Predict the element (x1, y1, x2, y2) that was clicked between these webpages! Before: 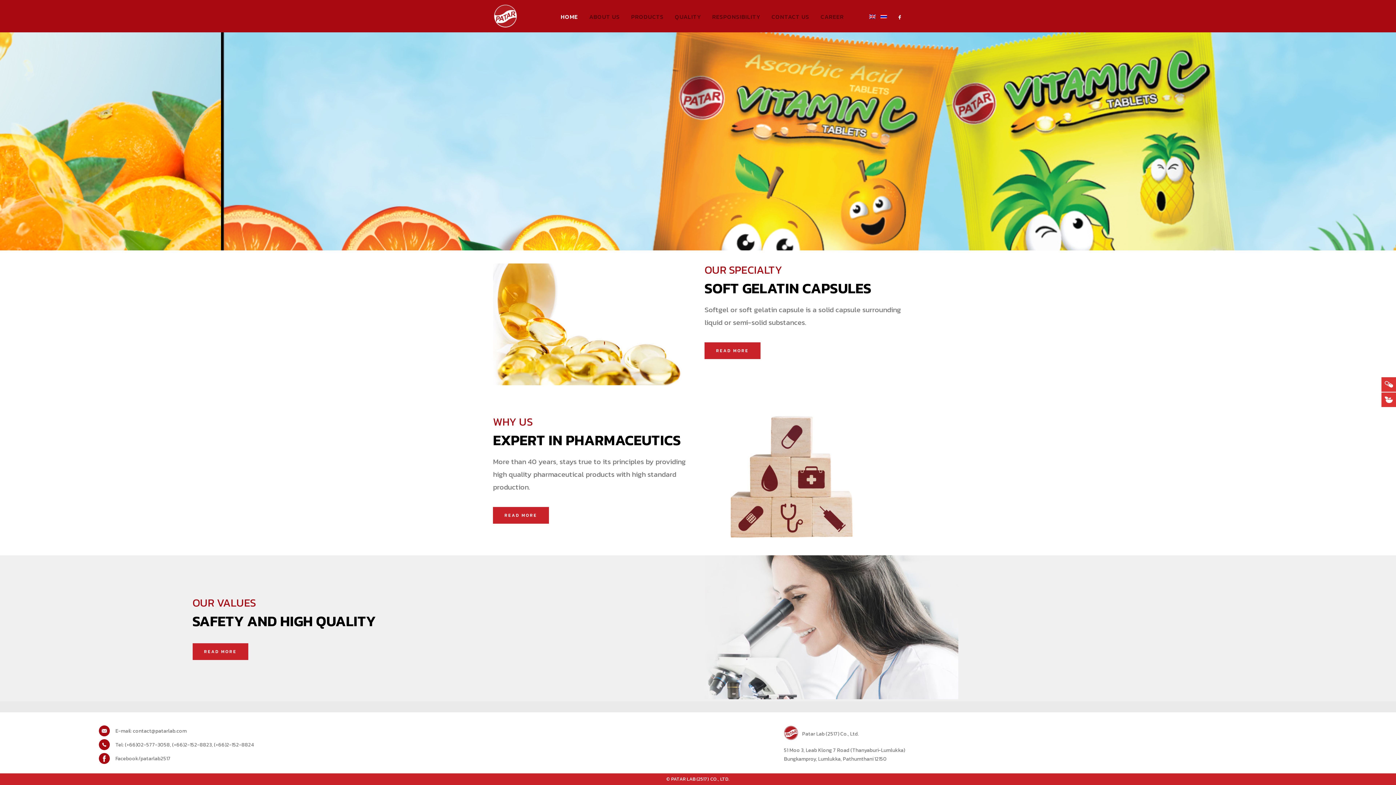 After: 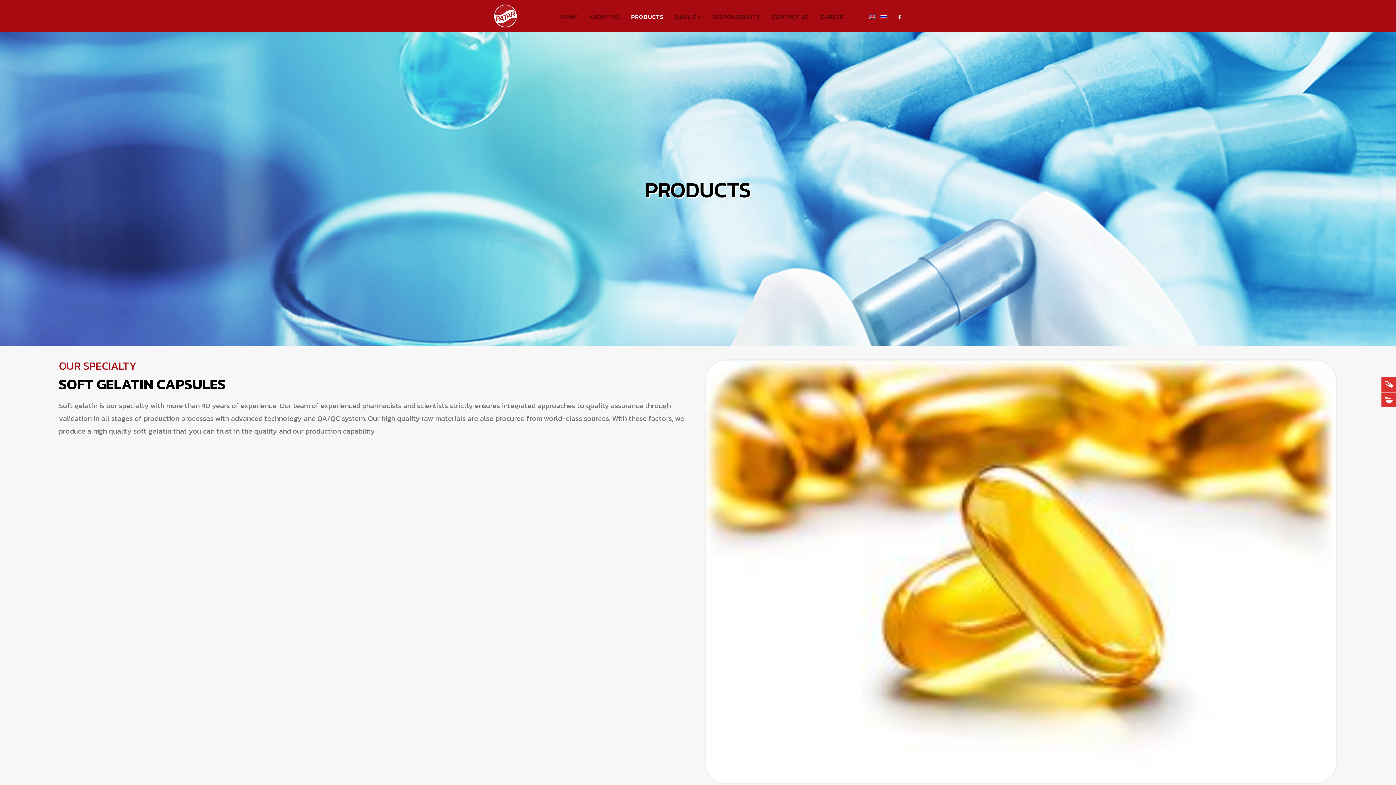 Action: label: PRODUCTS bbox: (626, 0, 668, 32)